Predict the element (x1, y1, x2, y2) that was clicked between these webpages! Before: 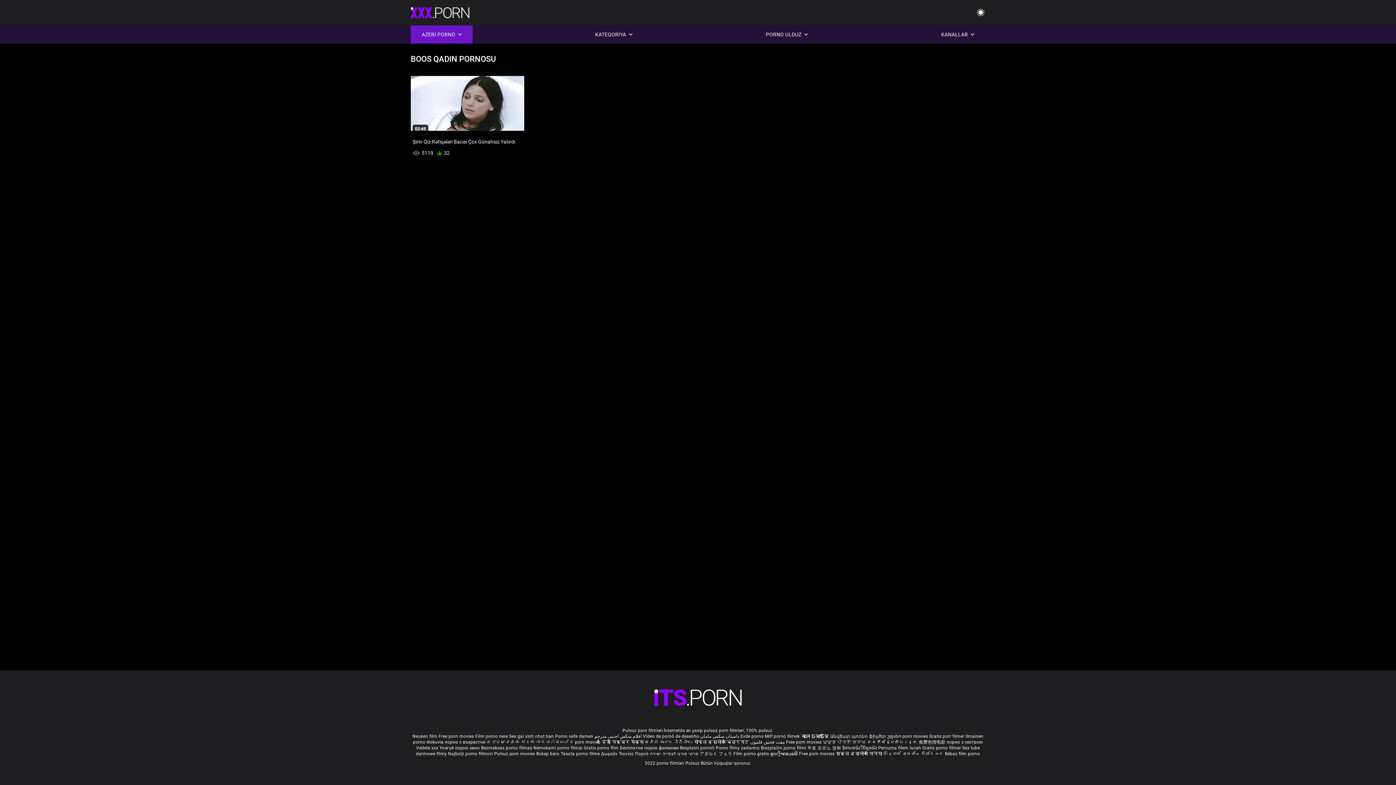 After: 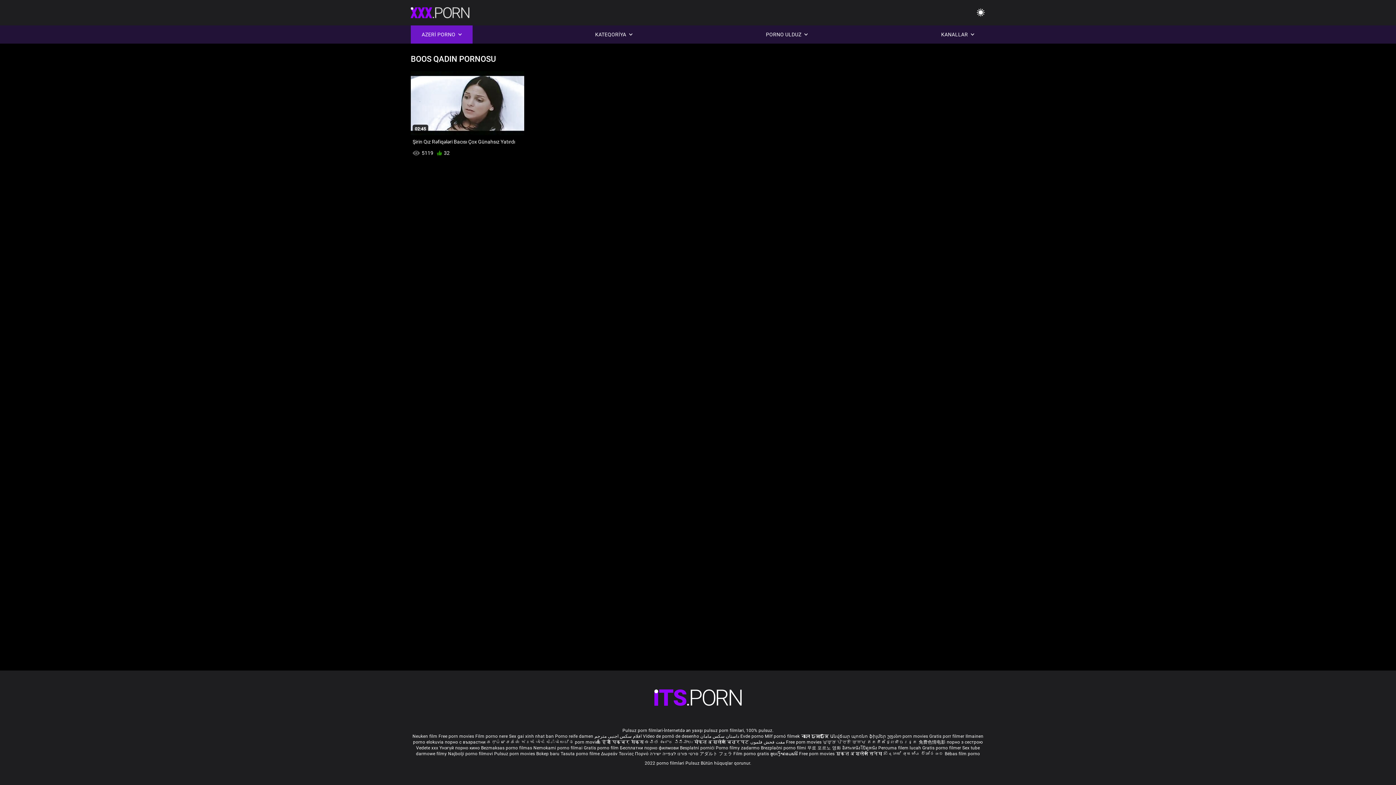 Action: bbox: (594, 734, 641, 739) label: افلام سكس اجنبى مترجم